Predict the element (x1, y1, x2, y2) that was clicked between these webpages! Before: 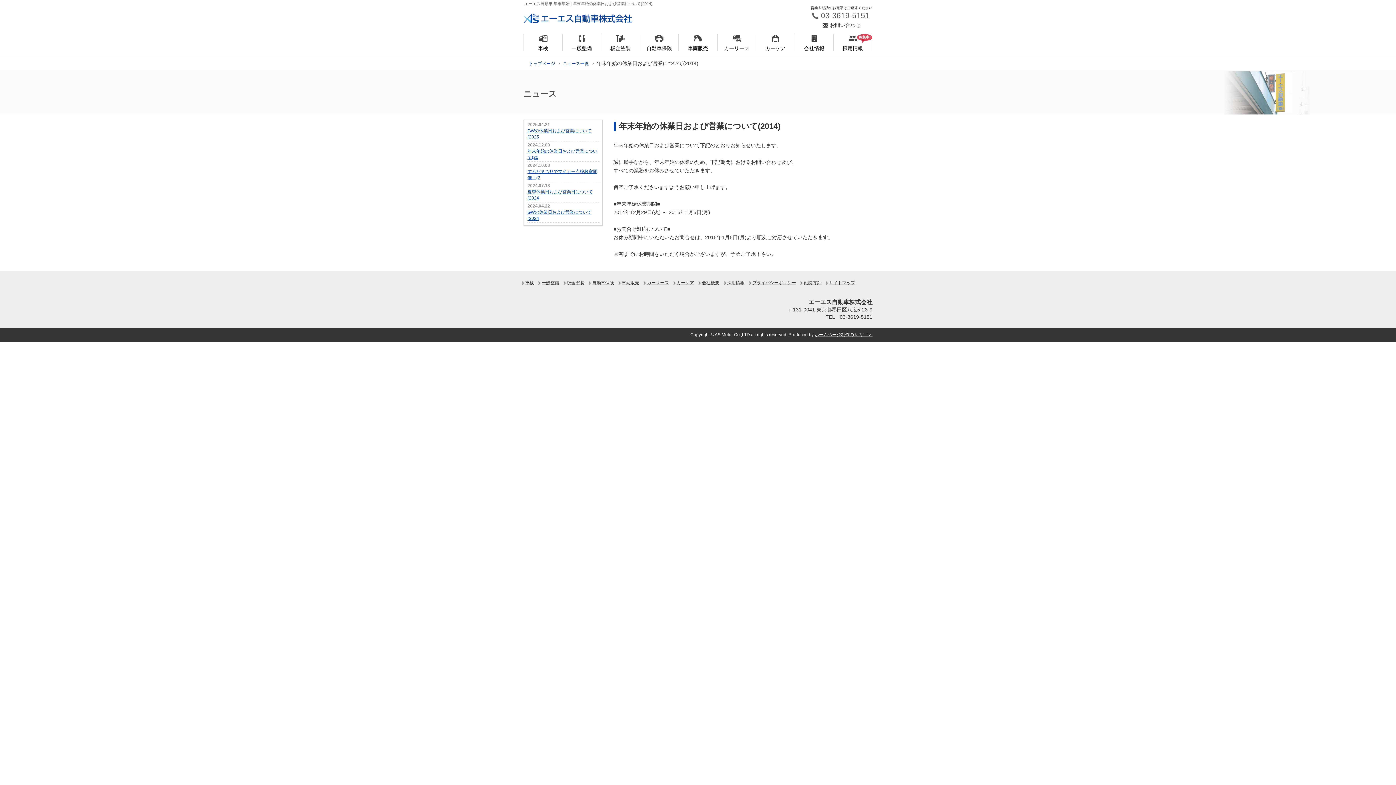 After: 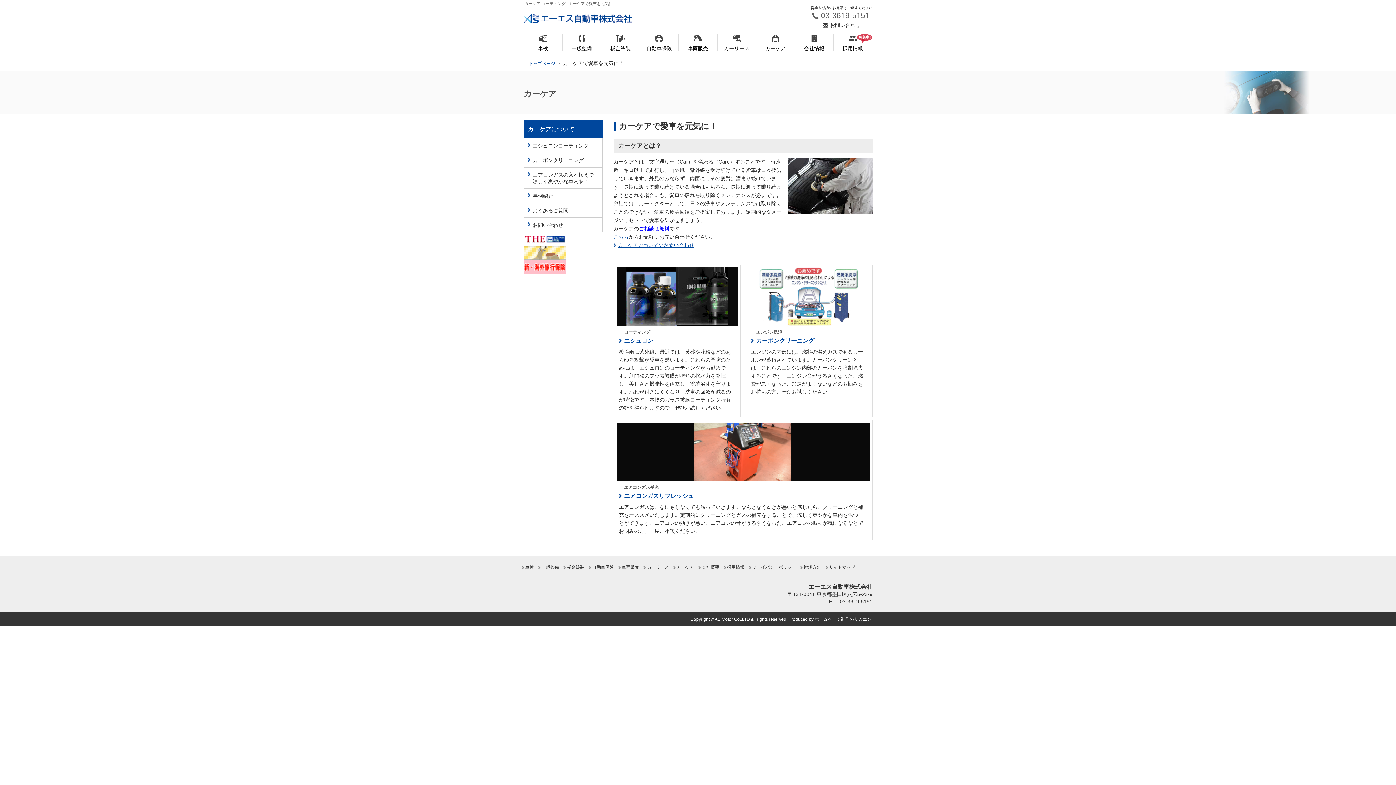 Action: label: カーケア bbox: (756, 34, 794, 55)